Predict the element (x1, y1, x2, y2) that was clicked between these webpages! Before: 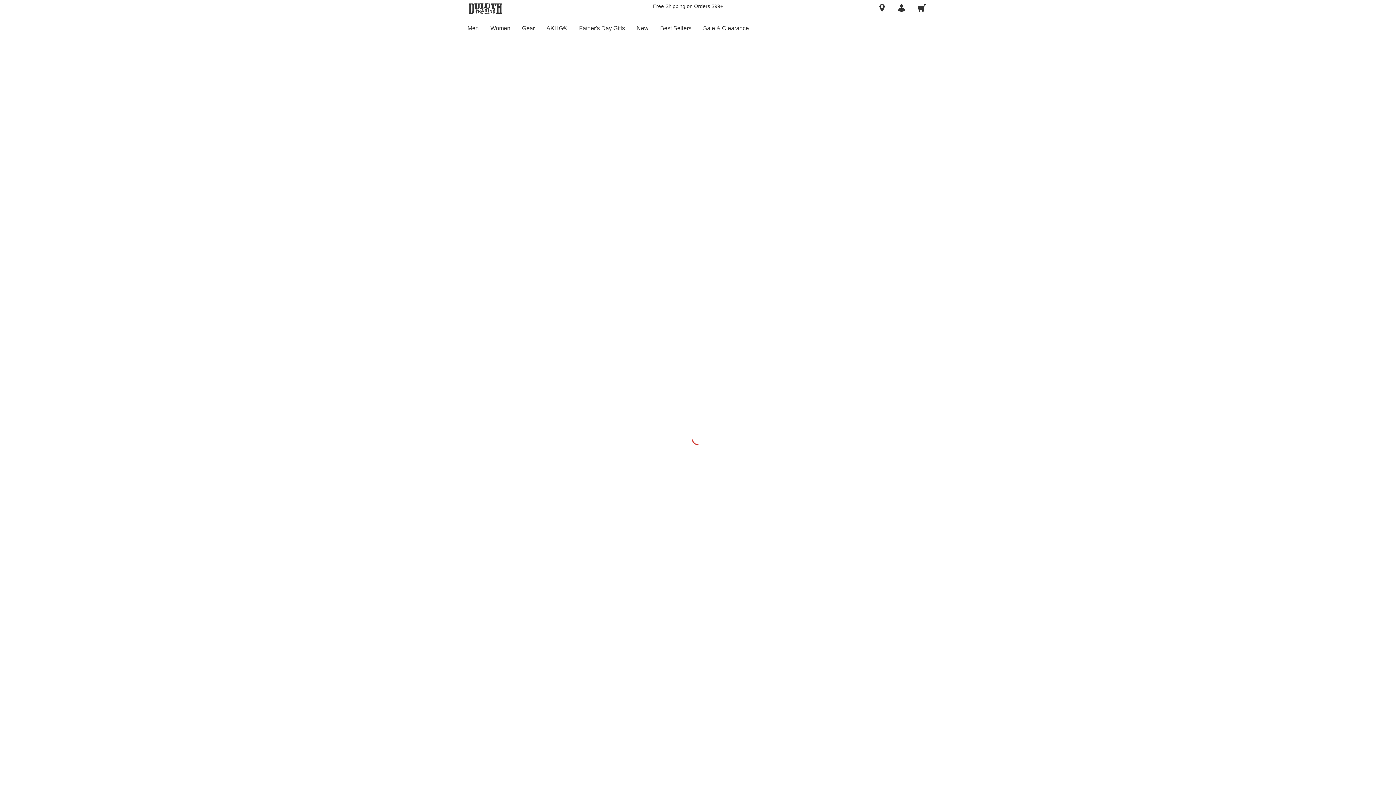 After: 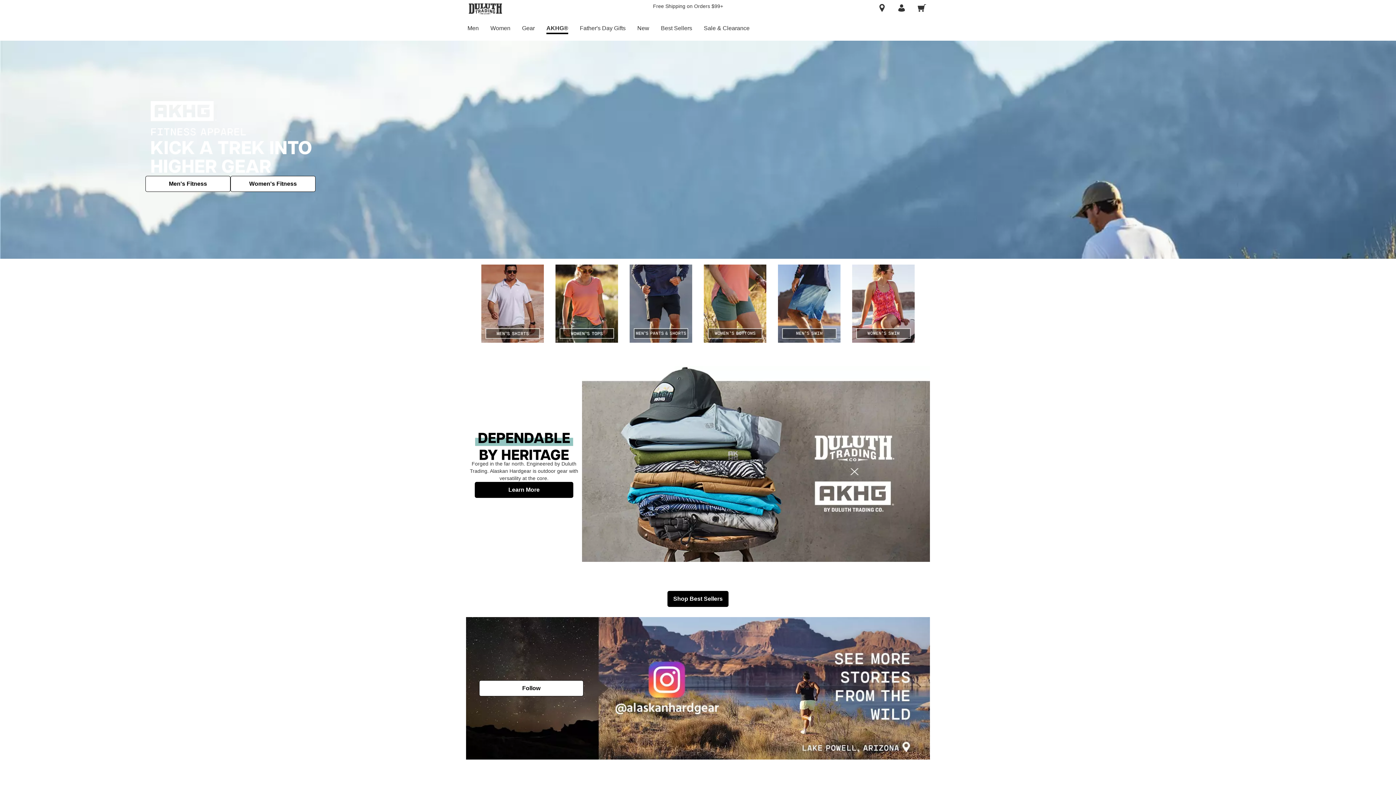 Action: label: AKHG® bbox: (540, 16, 573, 40)